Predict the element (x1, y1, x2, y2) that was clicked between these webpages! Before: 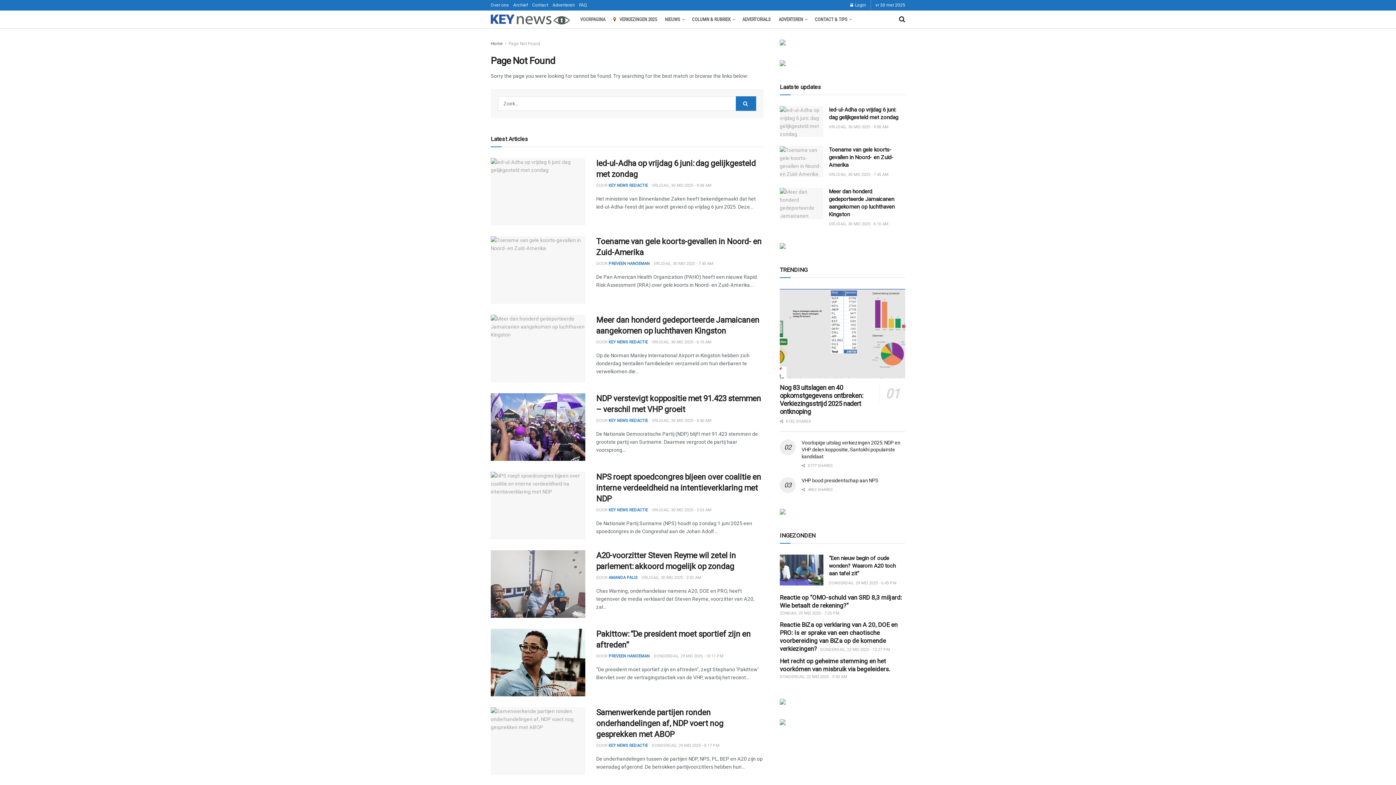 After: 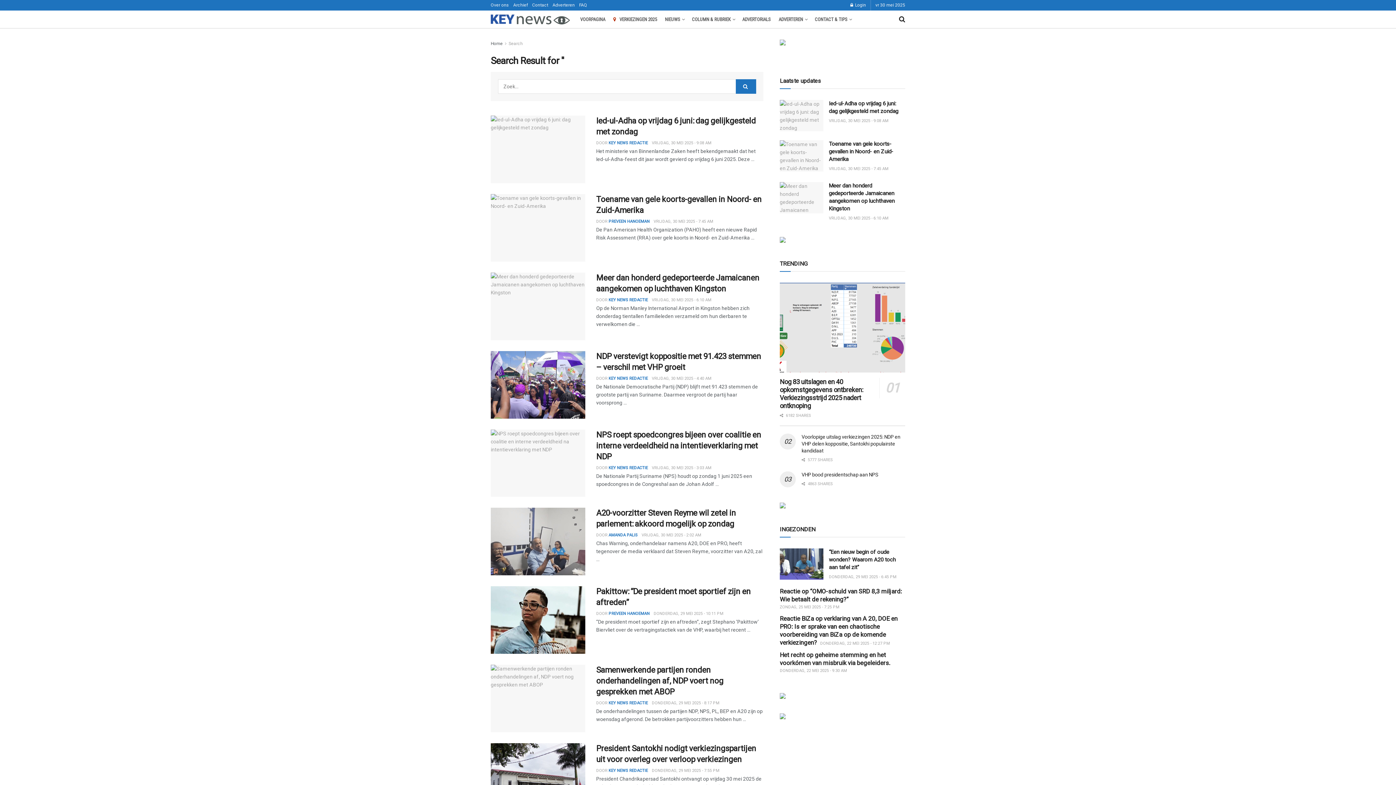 Action: label: Search Button bbox: (736, 96, 756, 110)